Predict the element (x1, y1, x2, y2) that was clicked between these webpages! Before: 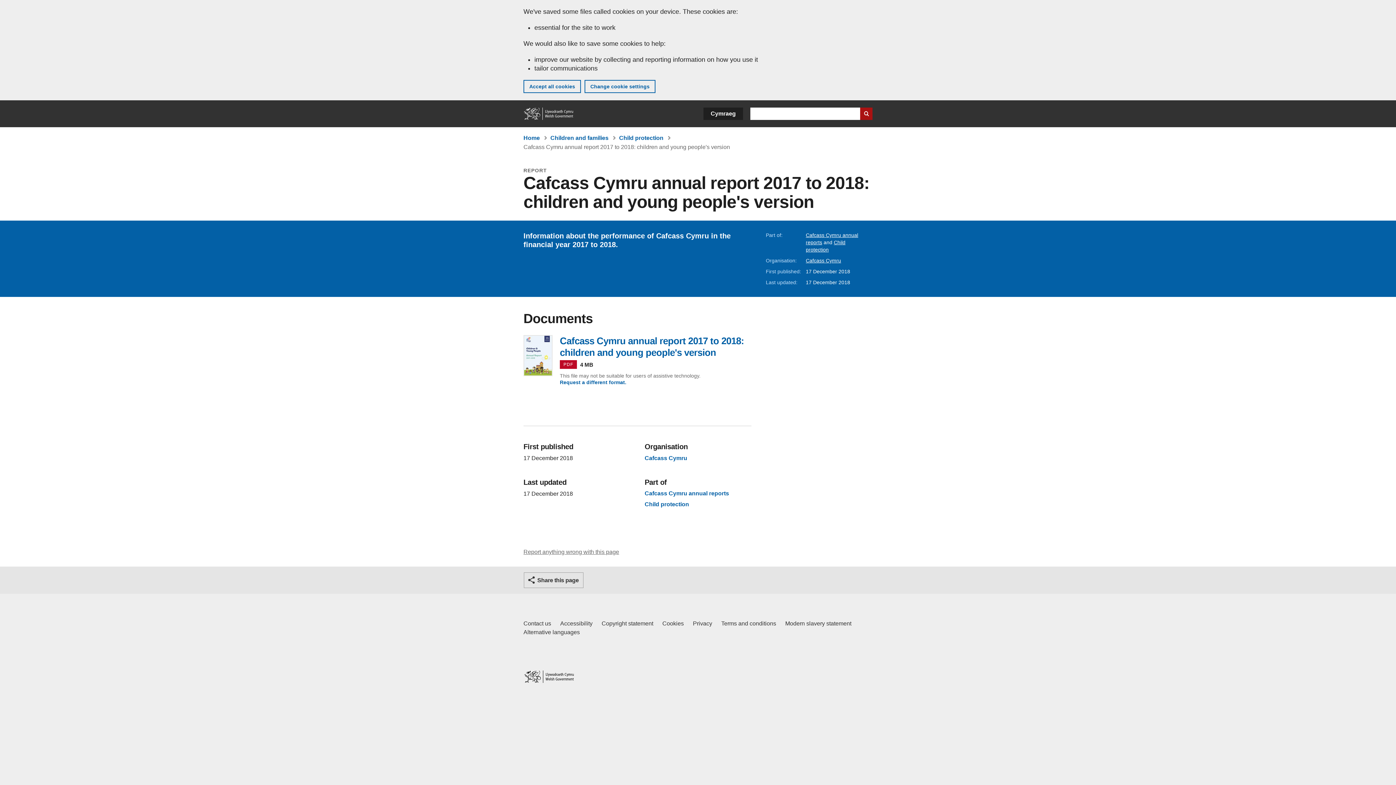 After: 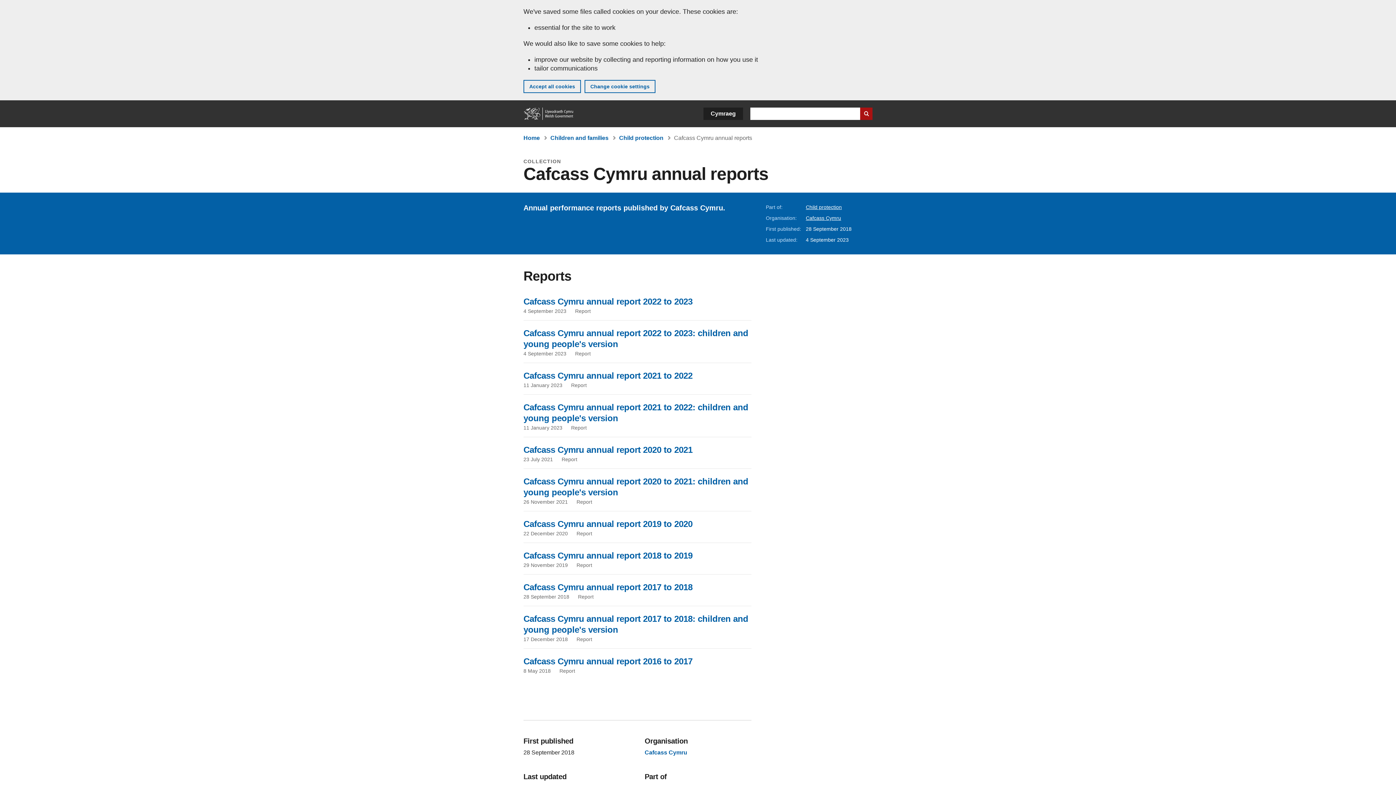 Action: label: Cafcass Cymru annual reports bbox: (644, 490, 729, 497)